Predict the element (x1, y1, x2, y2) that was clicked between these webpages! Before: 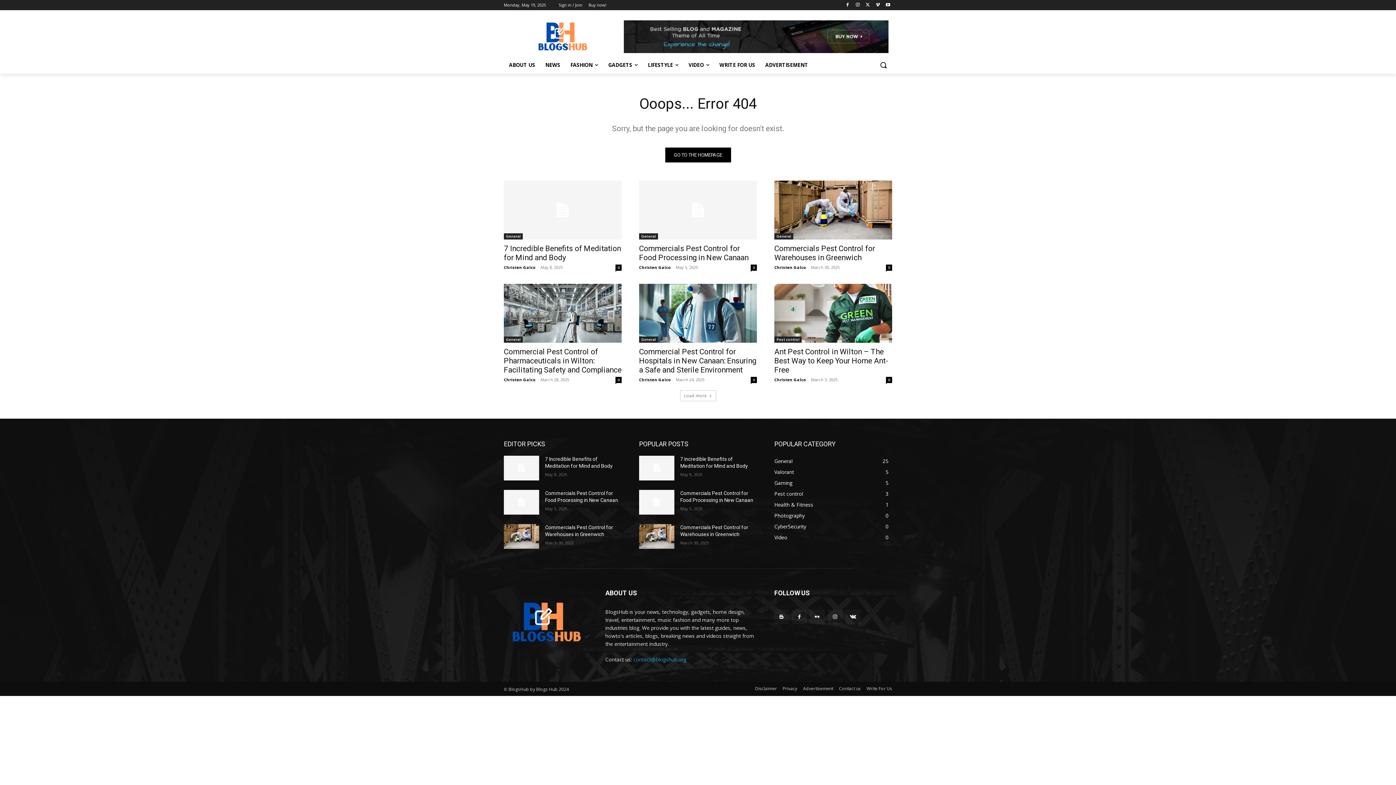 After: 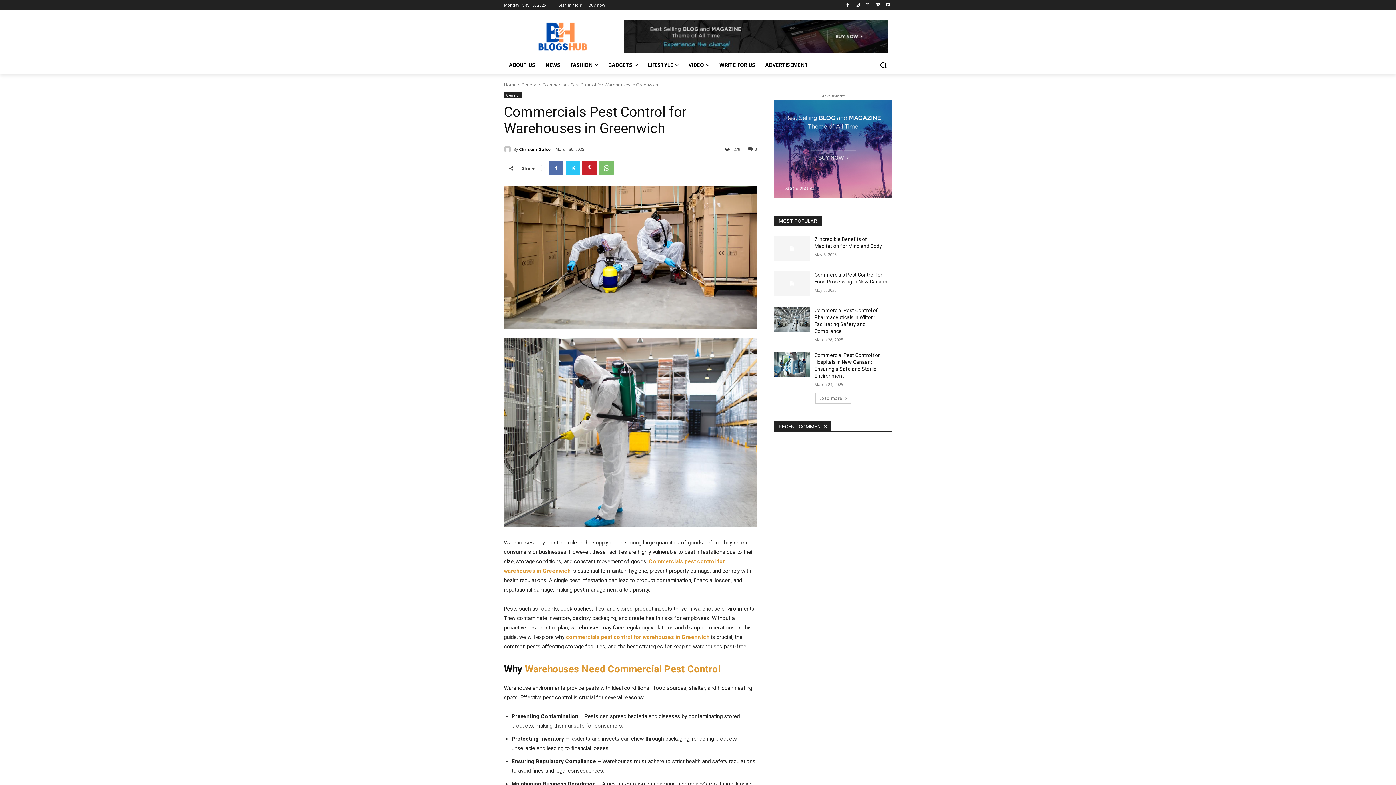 Action: bbox: (774, 180, 892, 239)